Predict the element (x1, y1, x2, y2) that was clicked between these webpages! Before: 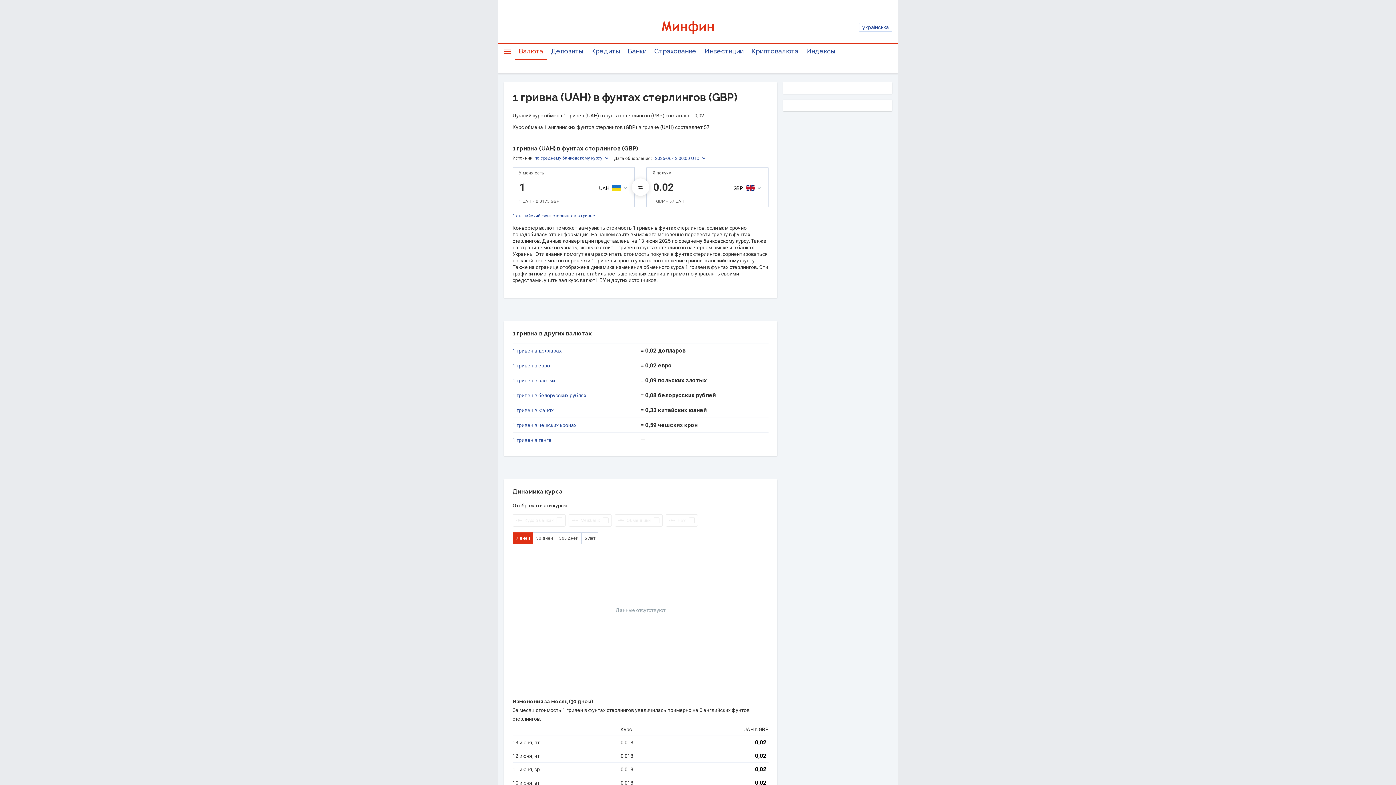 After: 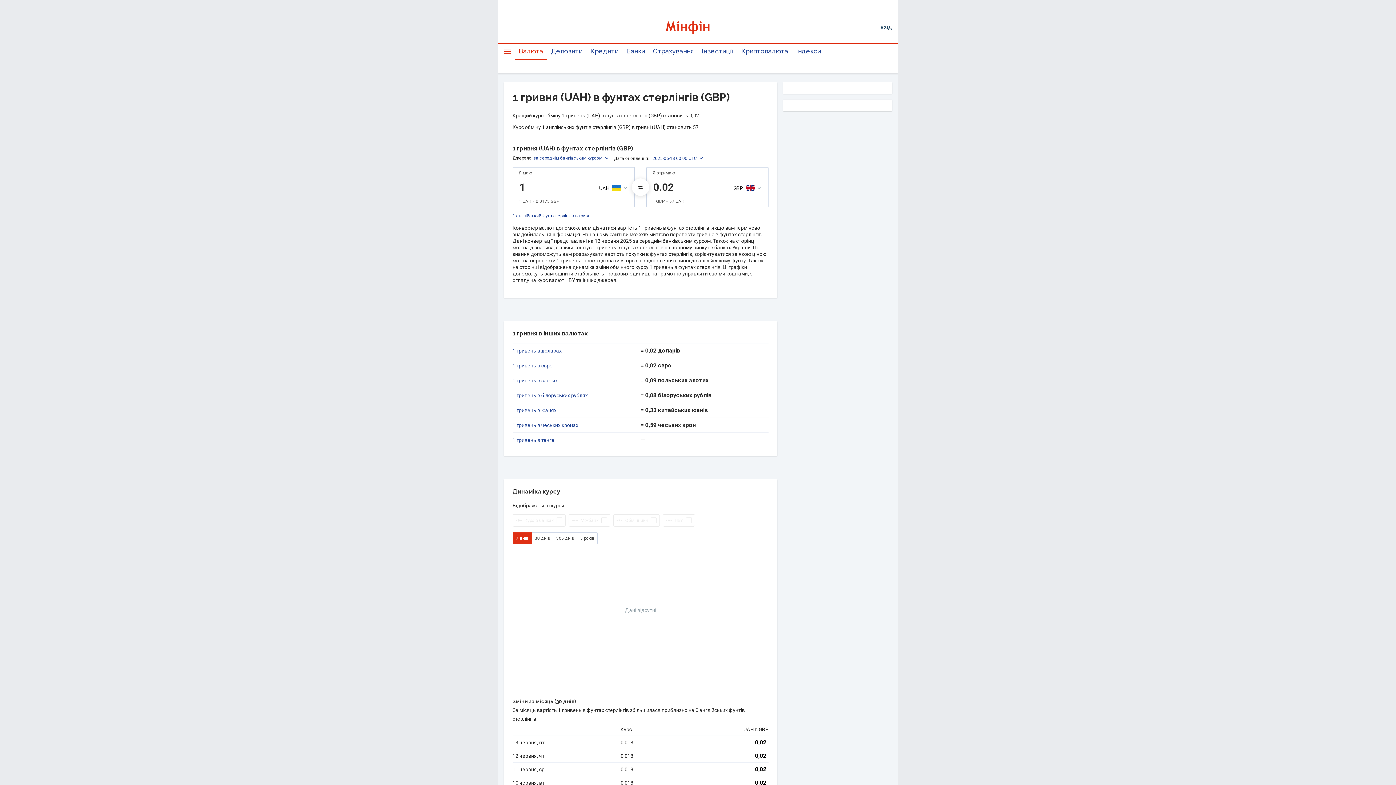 Action: label: українська bbox: (859, 22, 892, 31)